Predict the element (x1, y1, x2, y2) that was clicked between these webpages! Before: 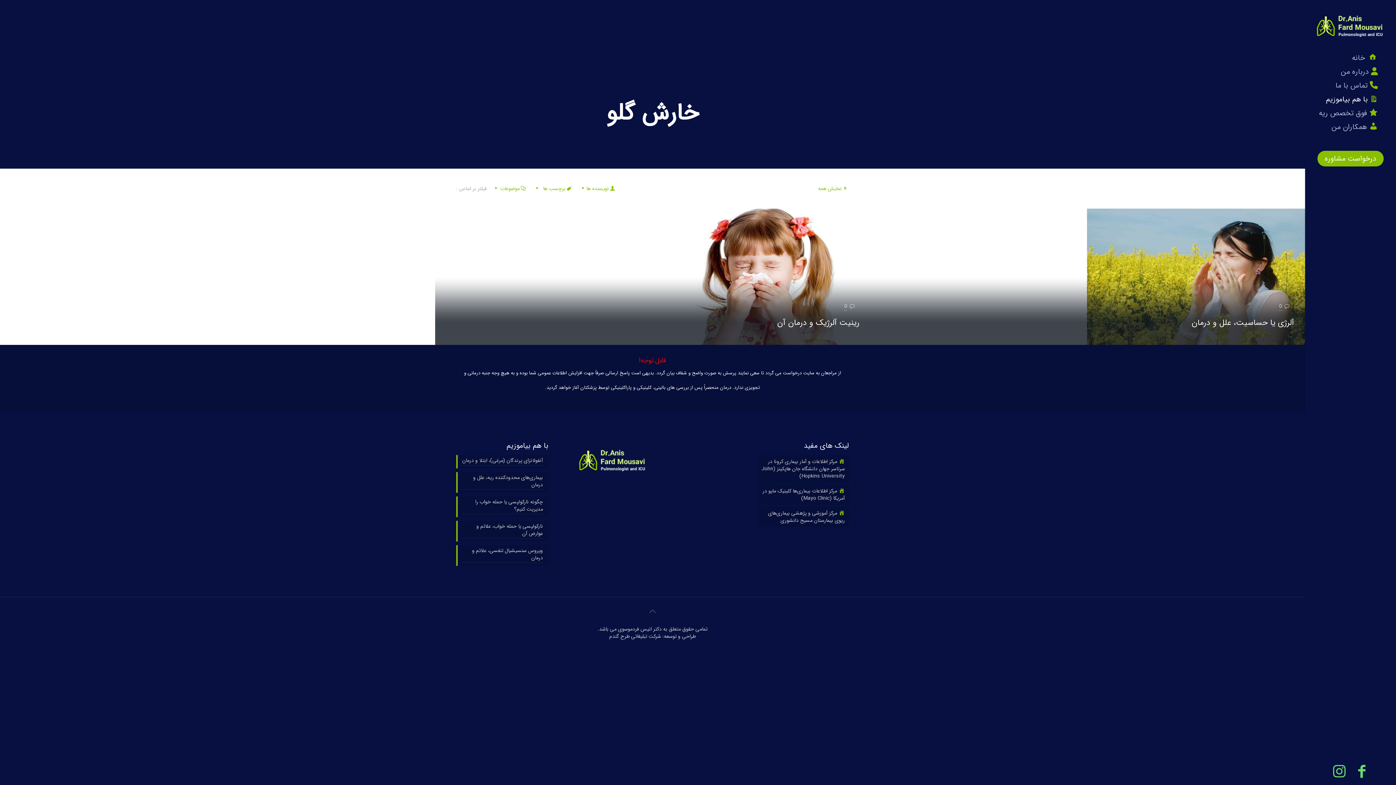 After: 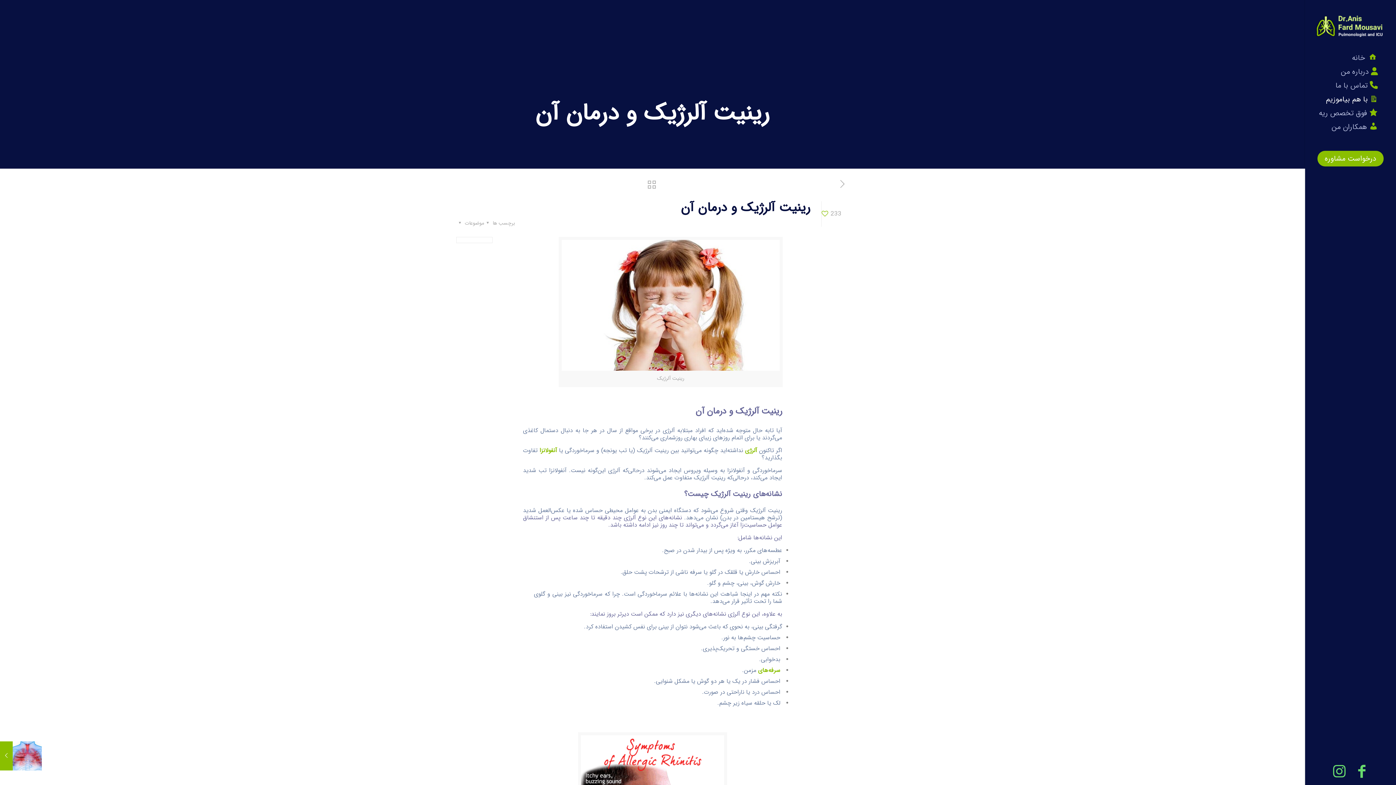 Action: bbox: (777, 316, 859, 329) label: رینیت آلرژیک و درمان آن